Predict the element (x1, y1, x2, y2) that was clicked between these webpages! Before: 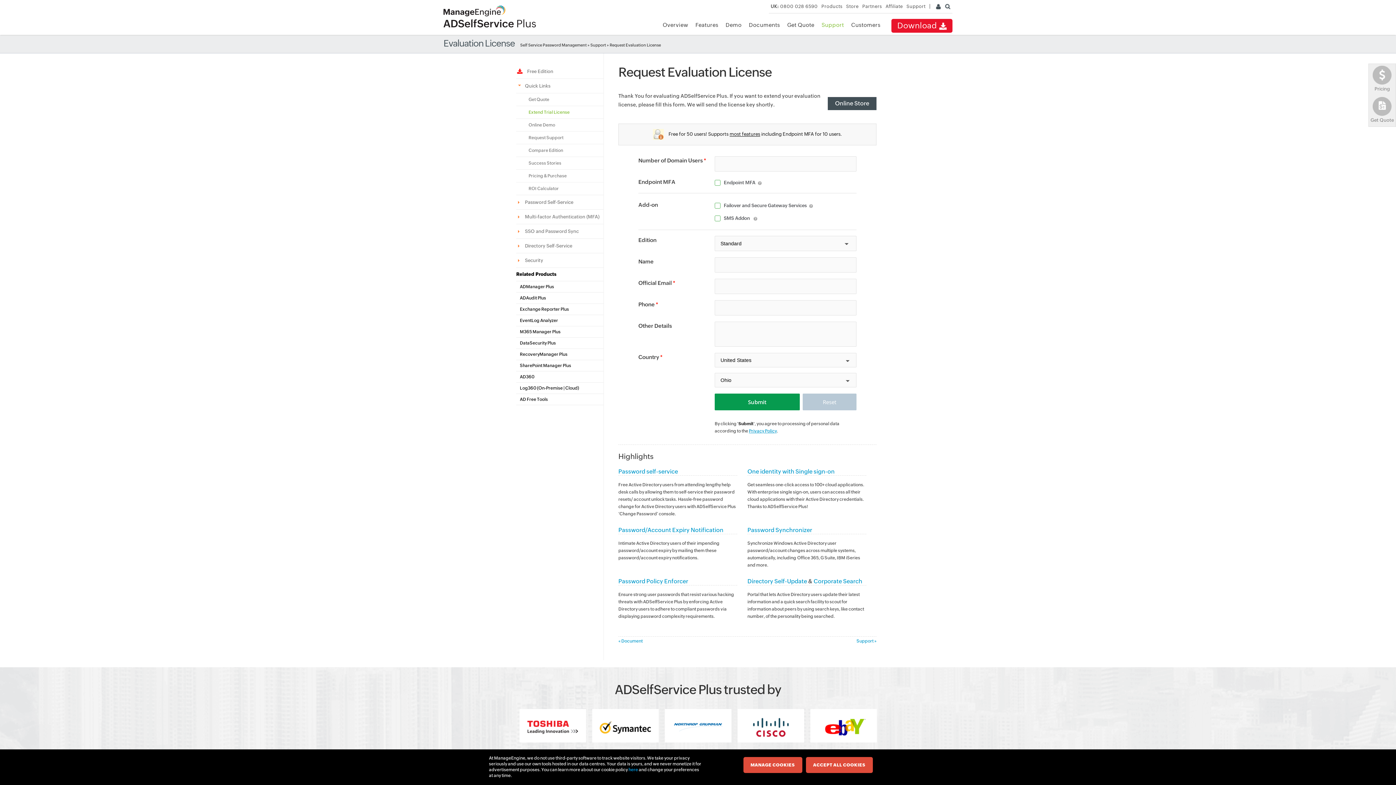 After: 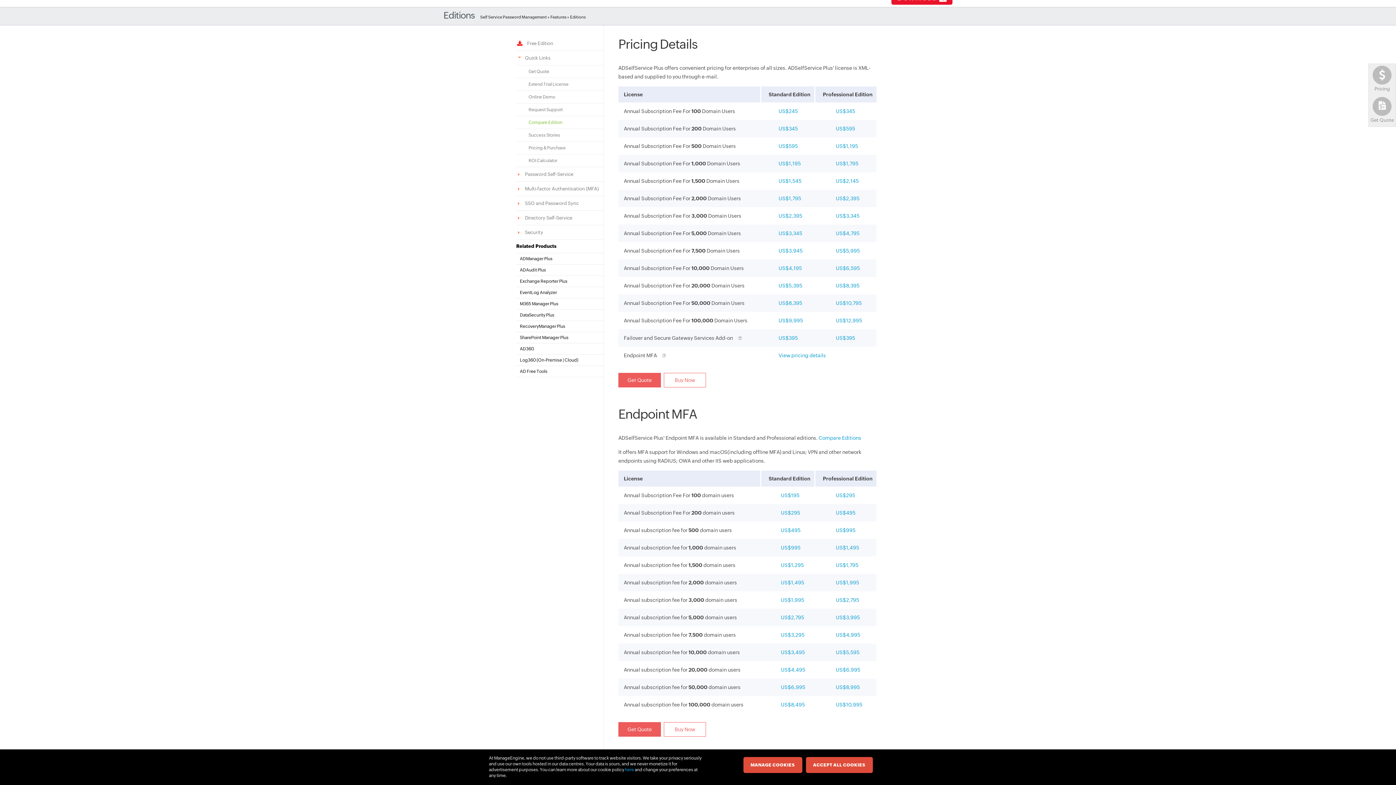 Action: label:  
Pricing bbox: (1369, 64, 1396, 95)